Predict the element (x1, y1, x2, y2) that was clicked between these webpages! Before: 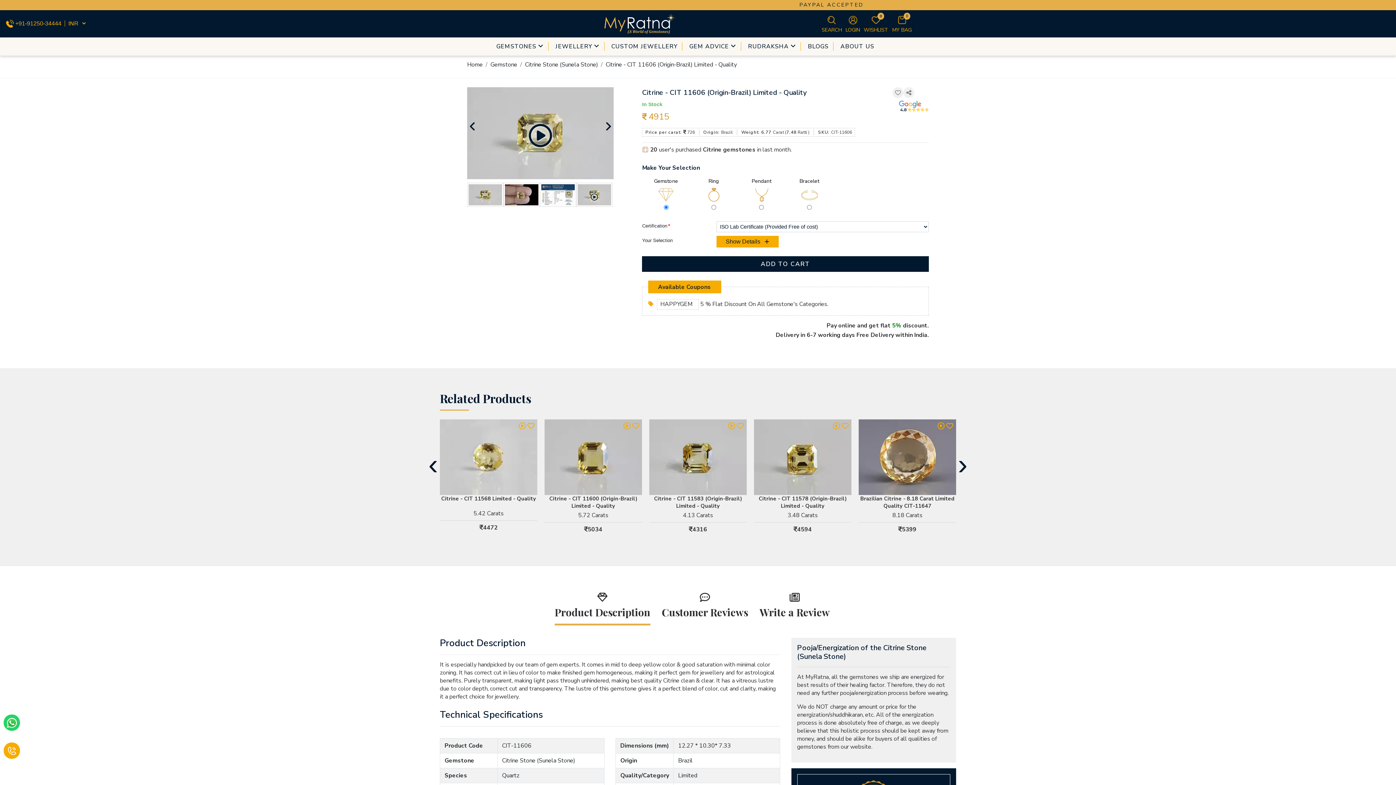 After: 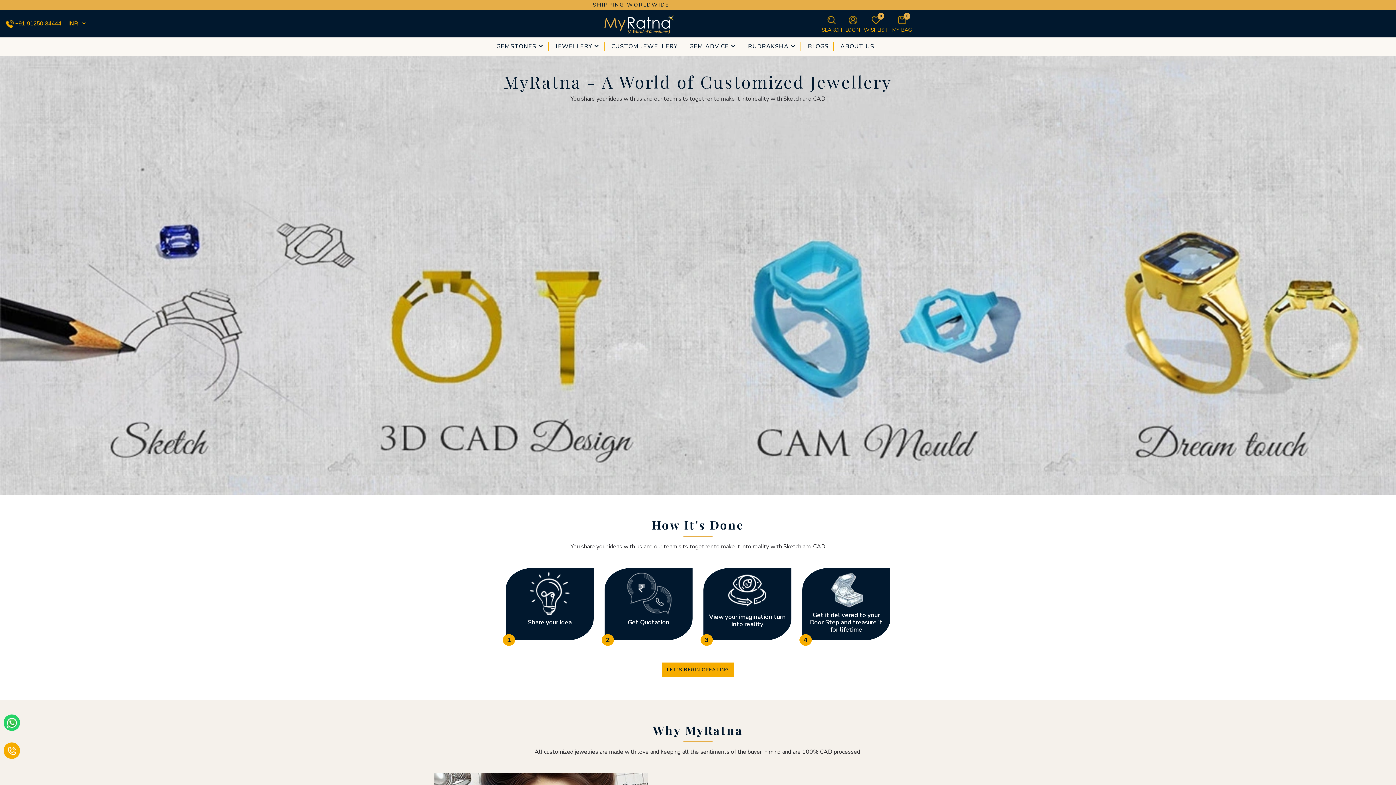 Action: bbox: (606, 37, 682, 55) label: CUSTOM JEWELLERY